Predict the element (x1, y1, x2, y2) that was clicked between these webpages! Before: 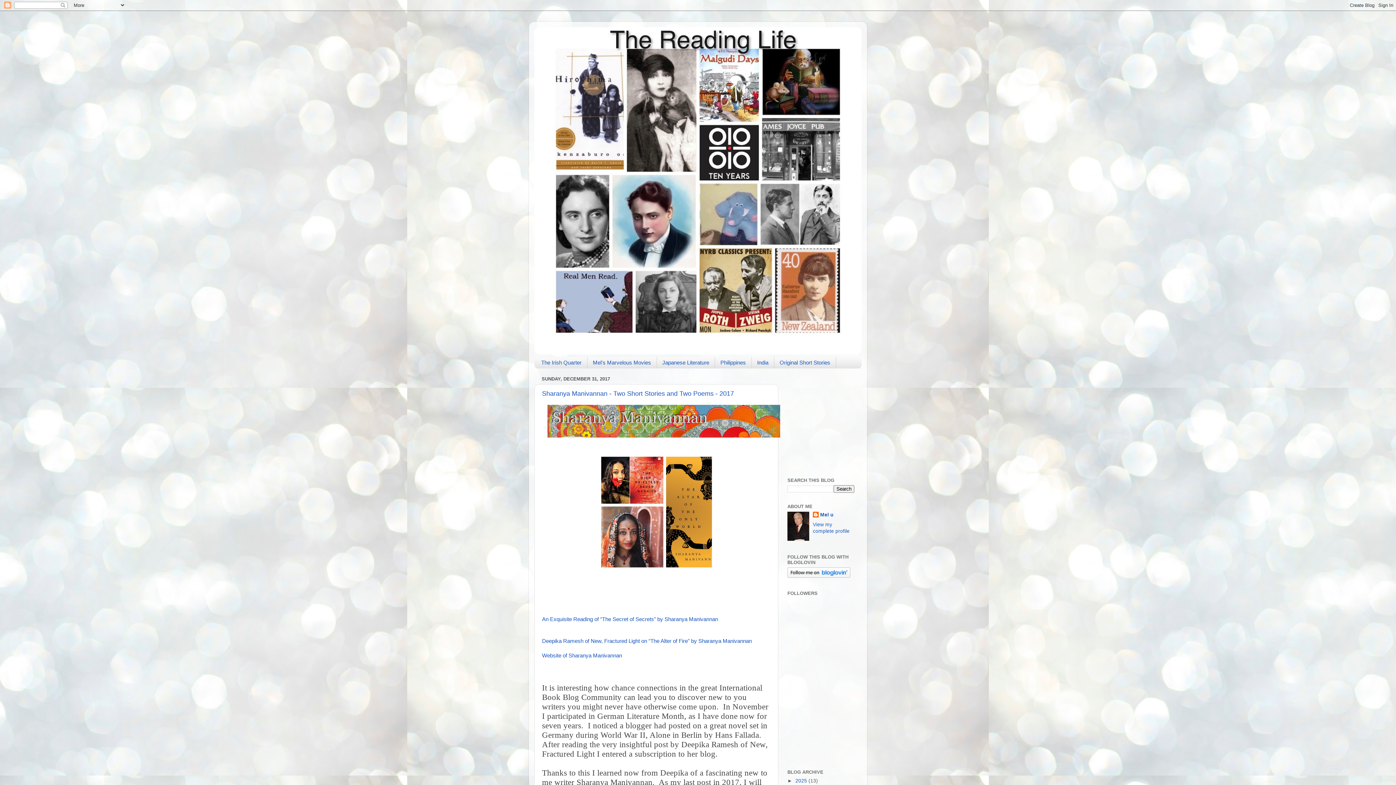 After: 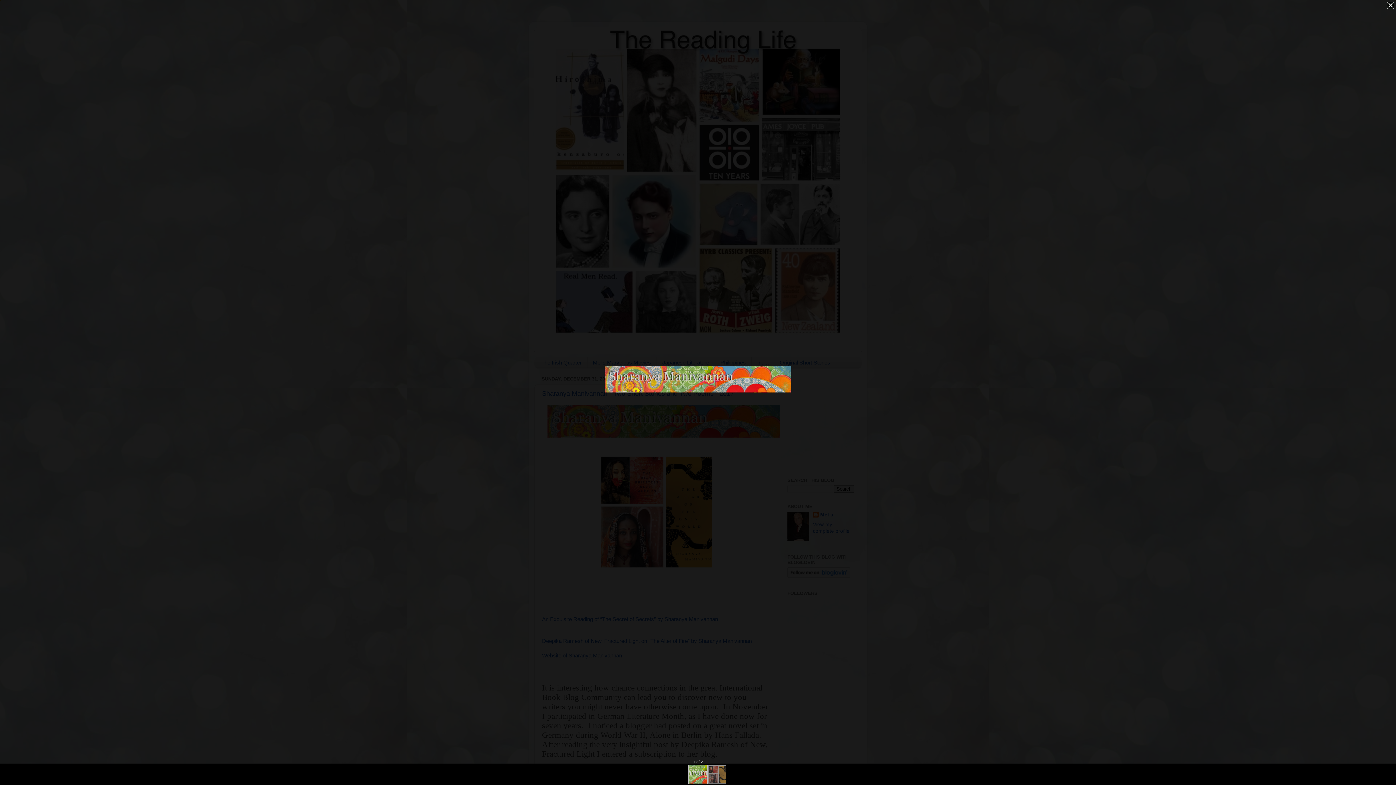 Action: bbox: (547, 433, 780, 438)